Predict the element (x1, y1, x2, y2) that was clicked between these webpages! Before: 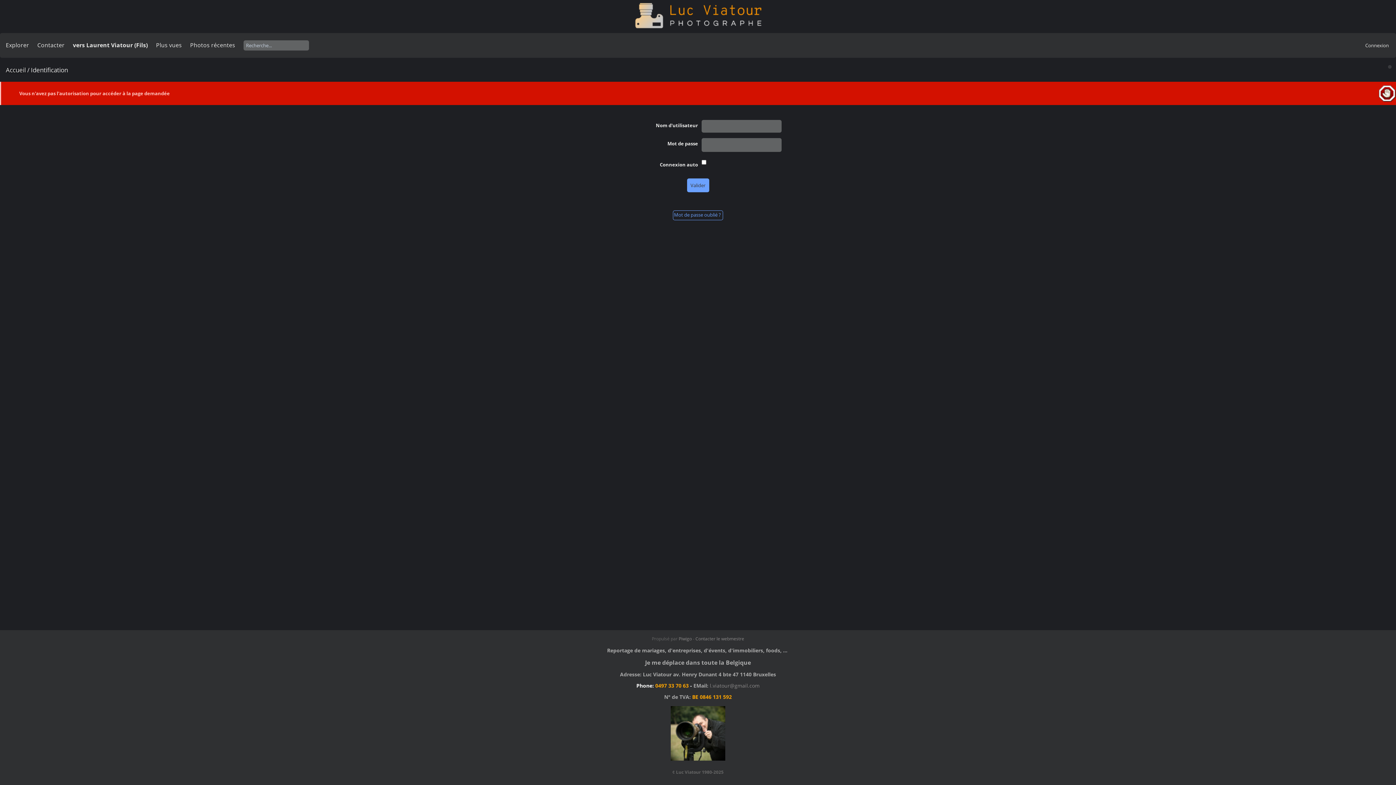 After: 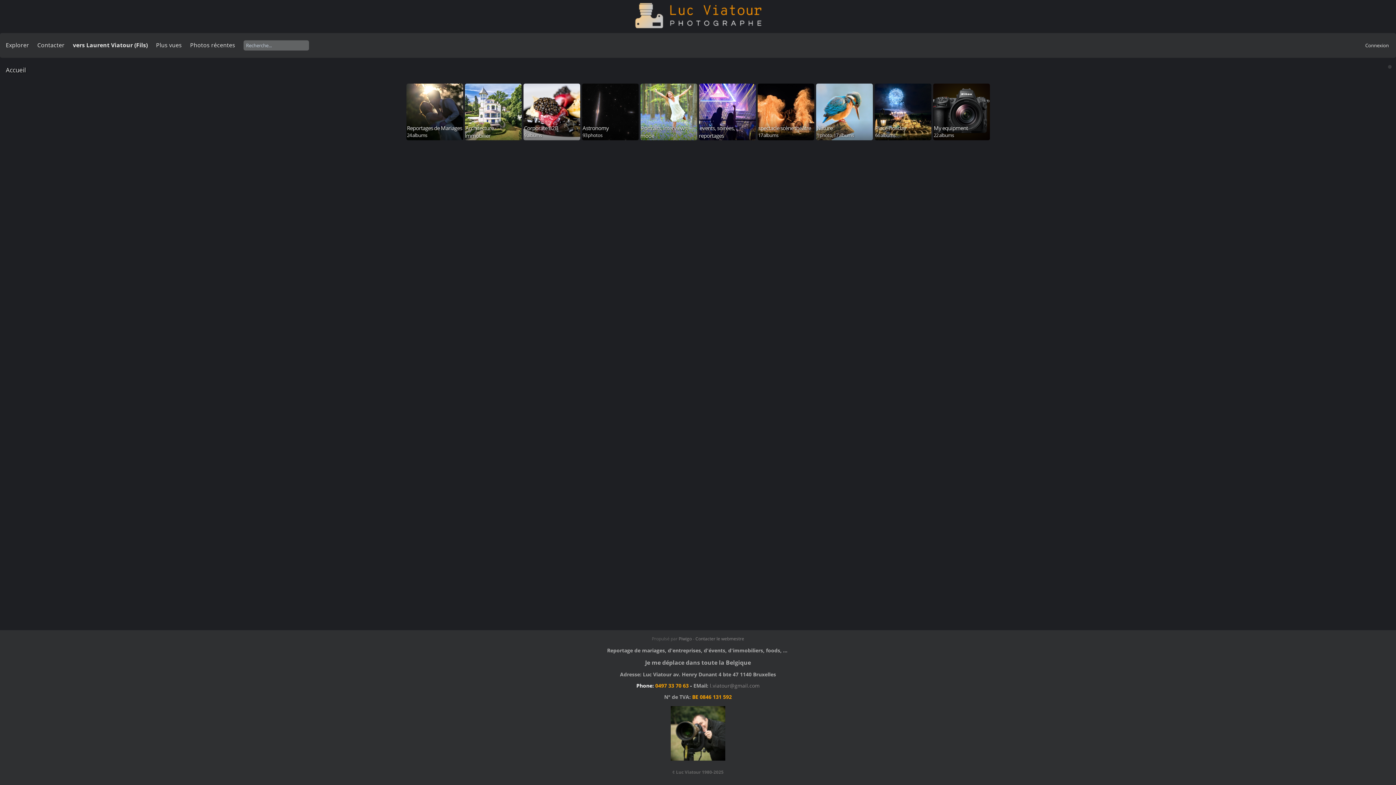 Action: bbox: (0, 0, 1396, 33) label:  